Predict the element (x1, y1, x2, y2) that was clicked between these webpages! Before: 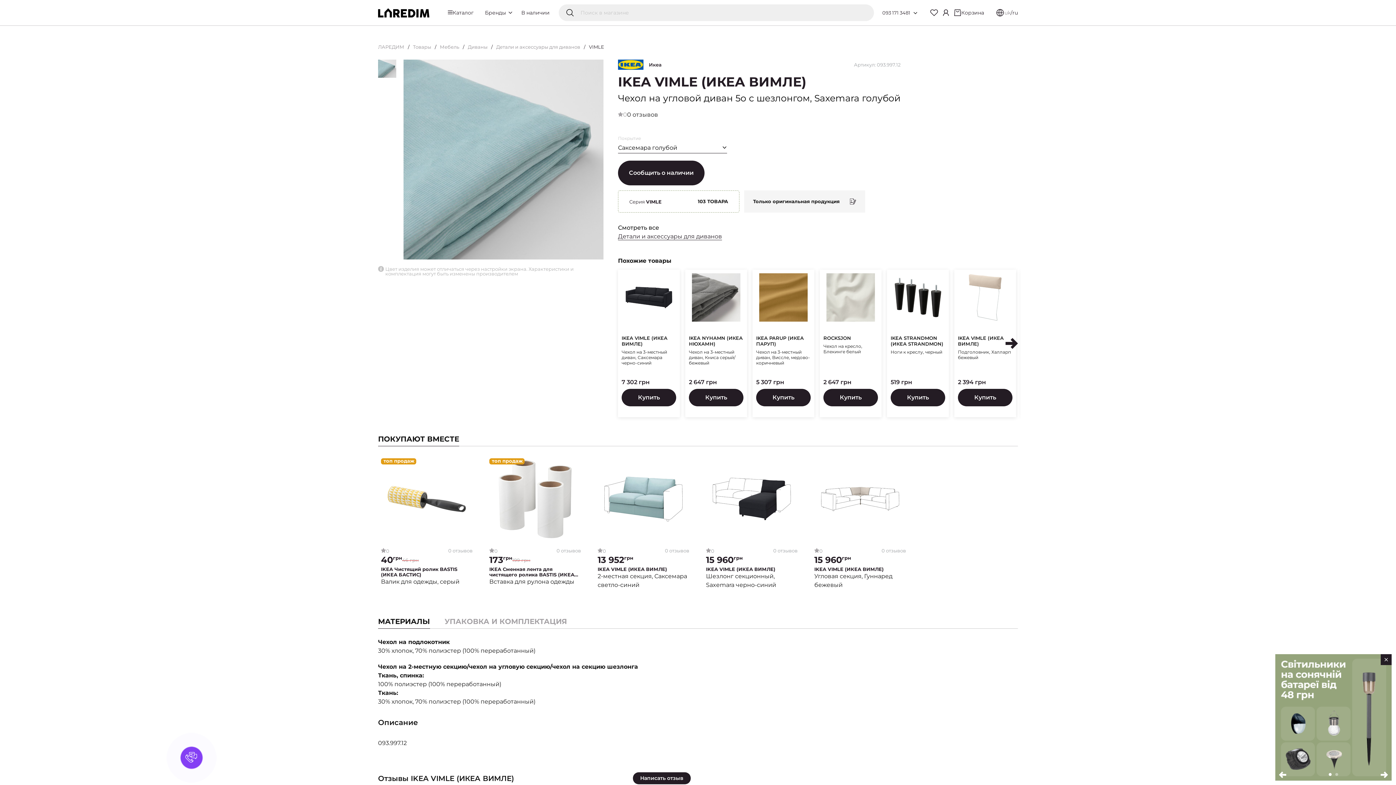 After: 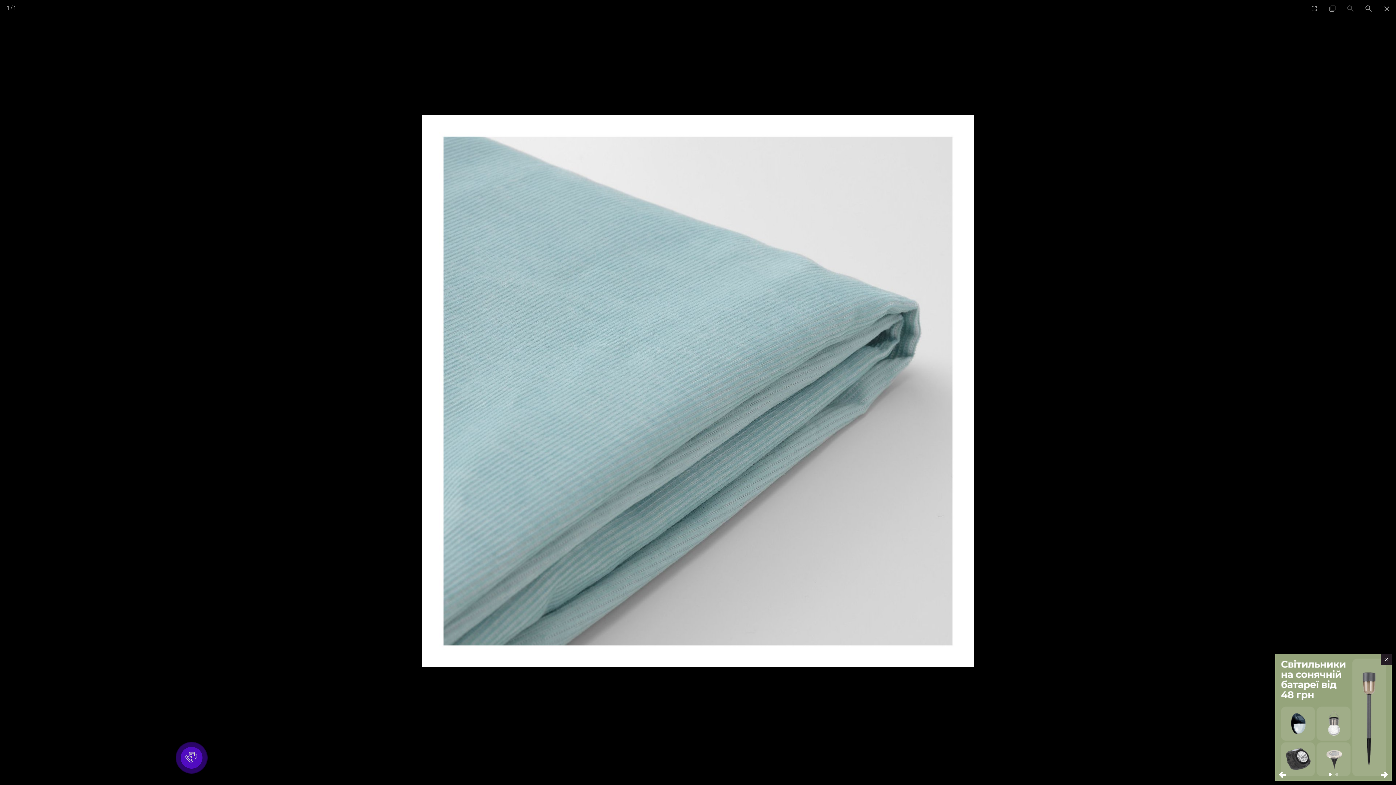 Action: bbox: (403, 59, 603, 259)